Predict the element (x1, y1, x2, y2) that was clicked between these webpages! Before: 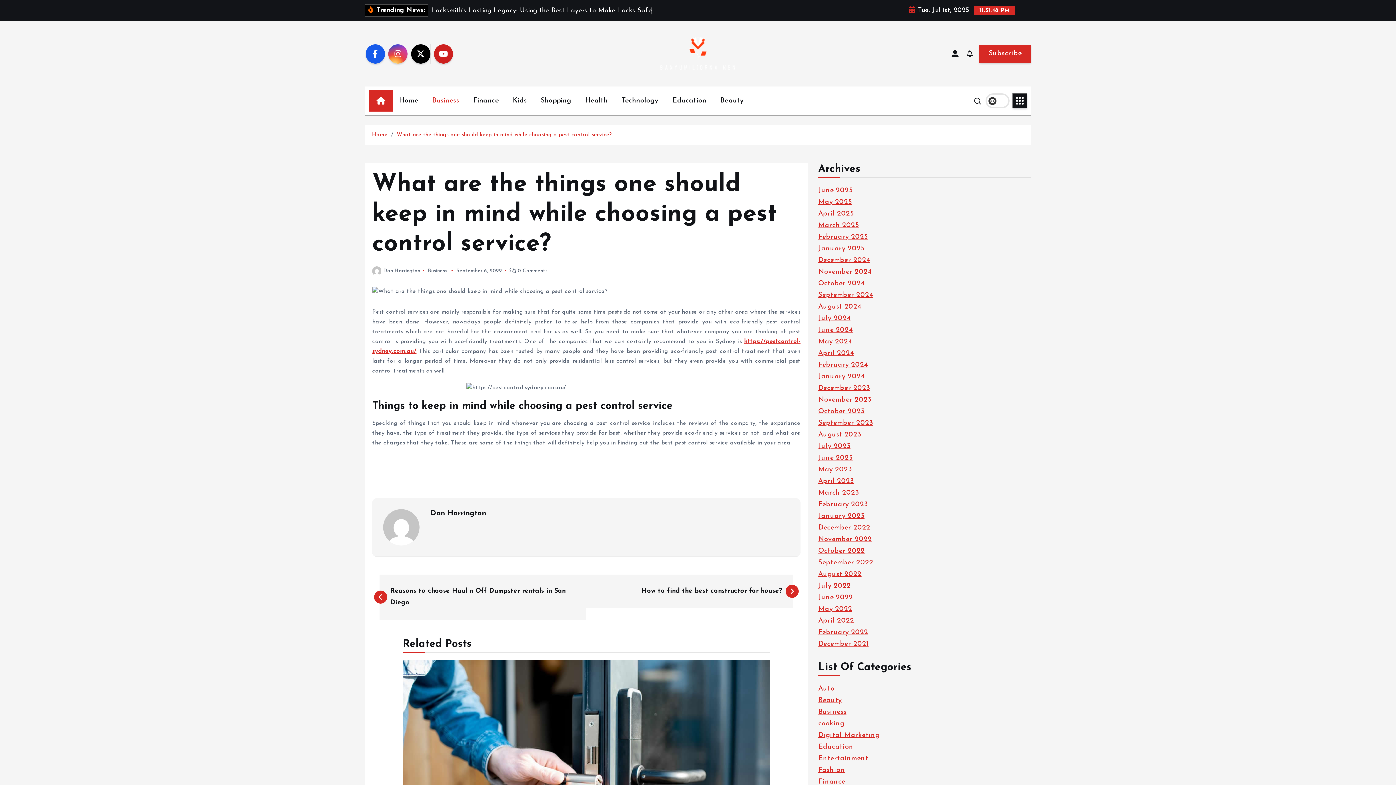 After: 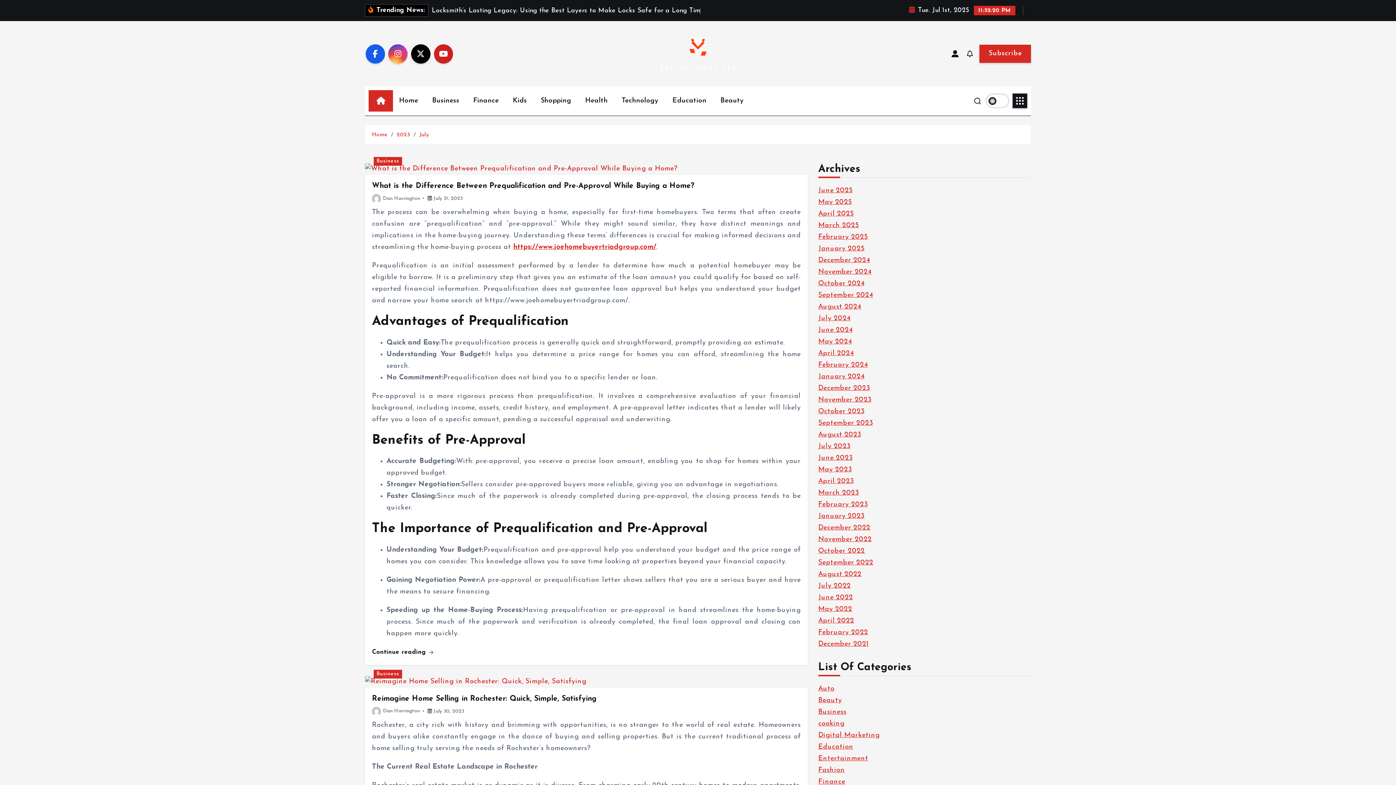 Action: label: July 2023 bbox: (818, 443, 850, 450)